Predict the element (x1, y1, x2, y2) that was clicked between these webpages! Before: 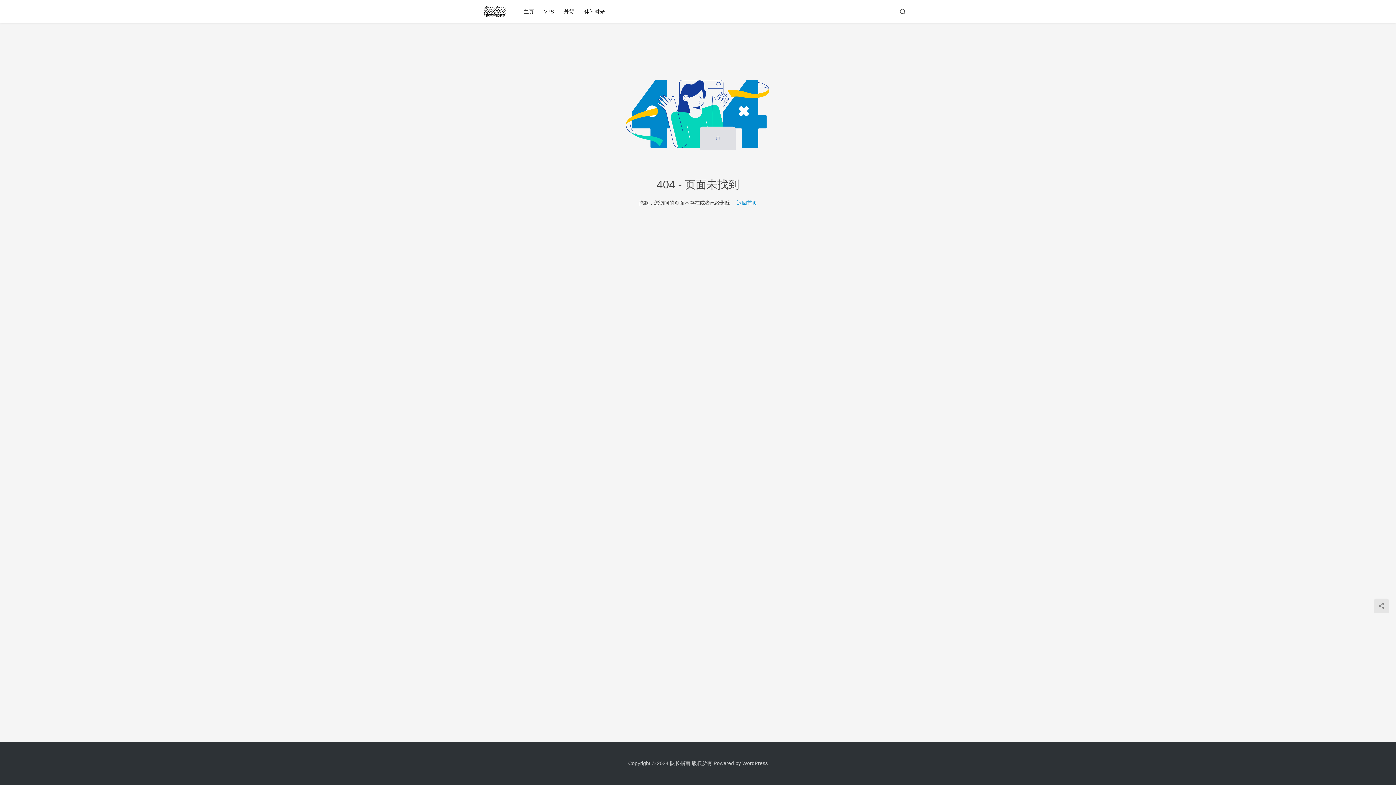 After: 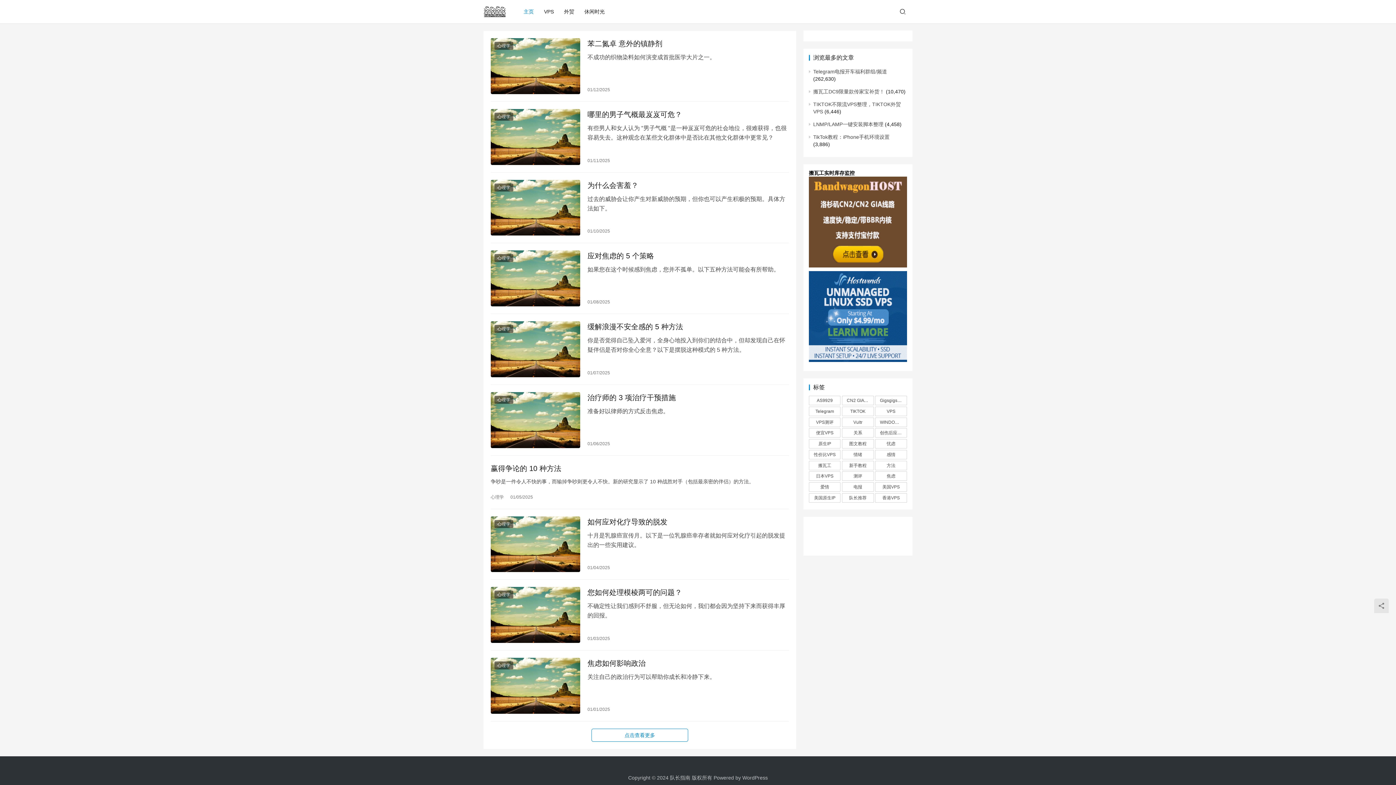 Action: label: 返回首页 bbox: (737, 199, 757, 205)